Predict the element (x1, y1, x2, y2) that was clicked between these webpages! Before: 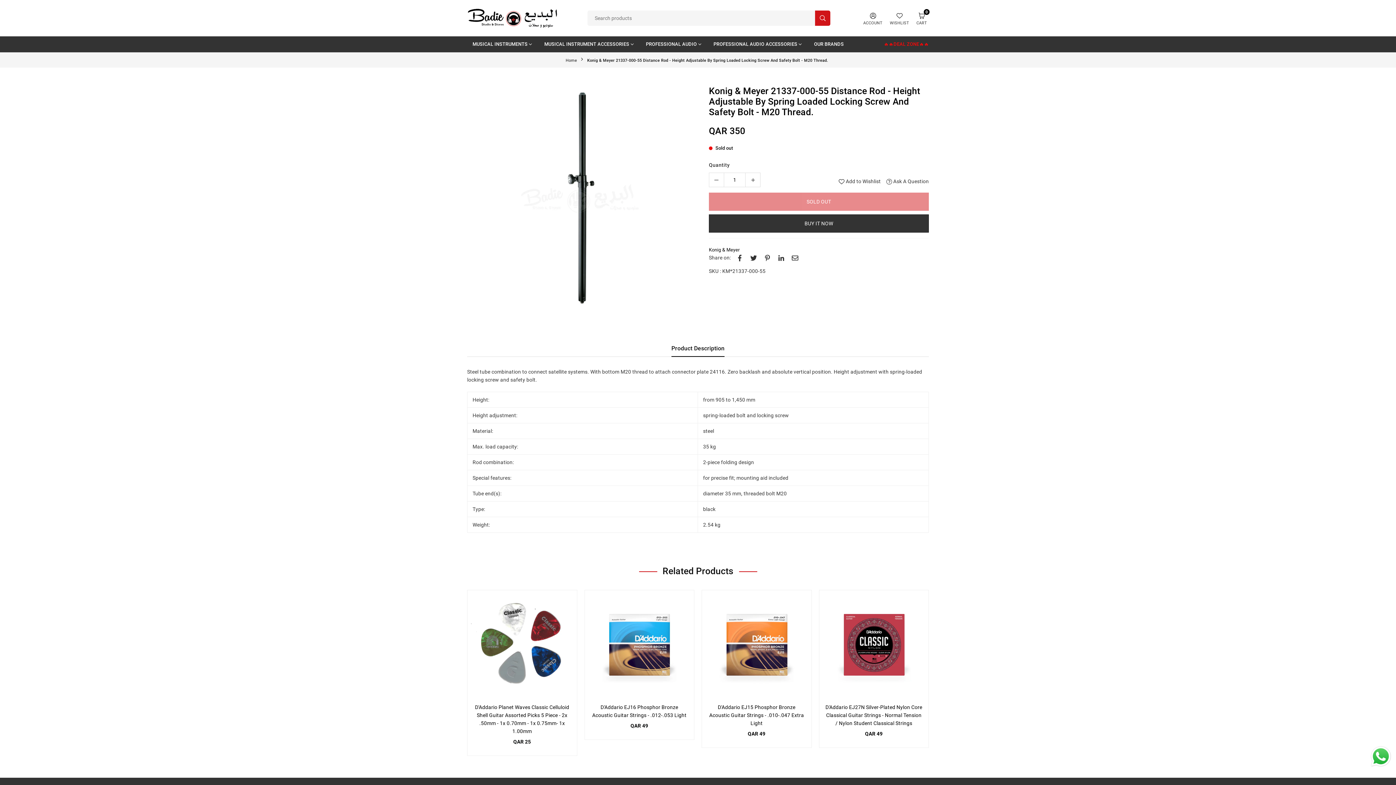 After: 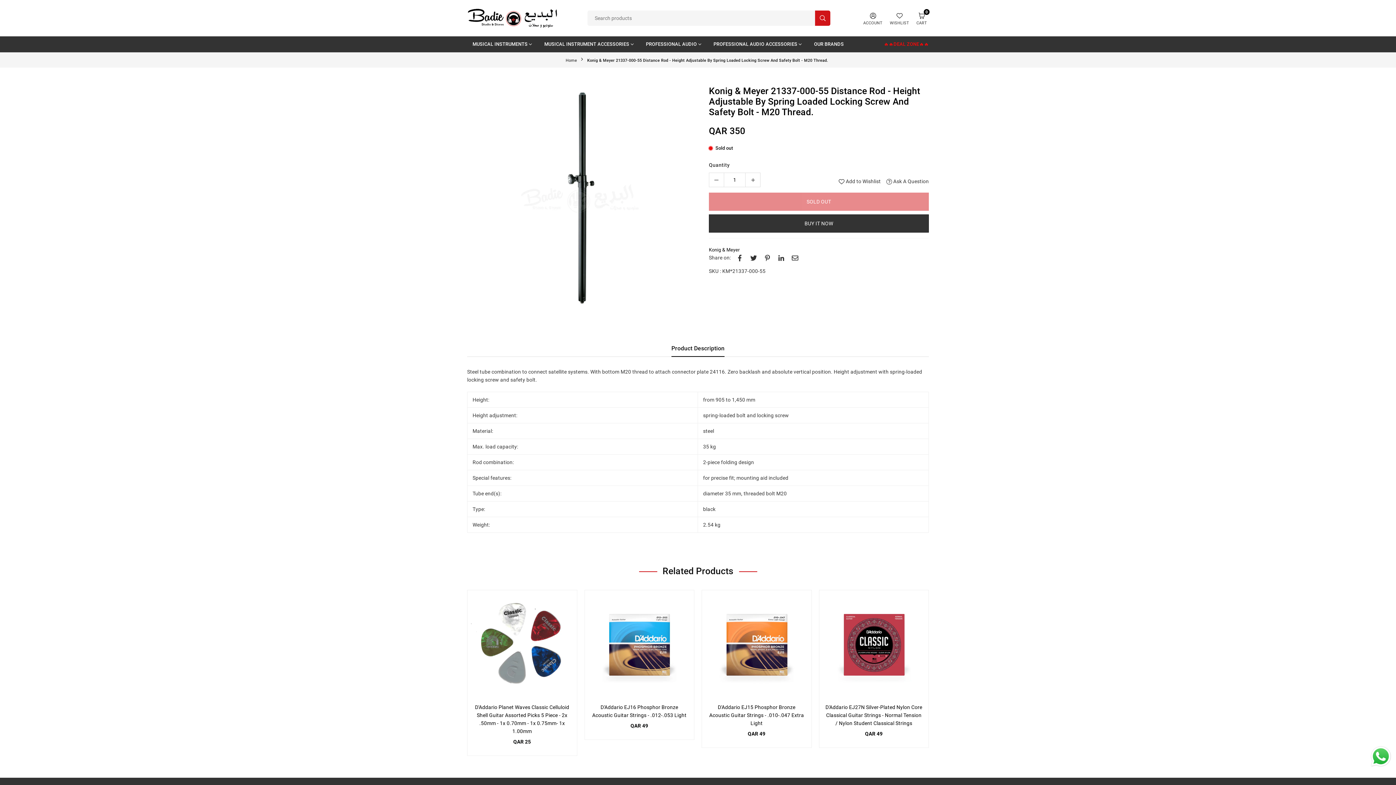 Action: bbox: (1369, 745, 1392, 768) label: Send a message via WhatsApp